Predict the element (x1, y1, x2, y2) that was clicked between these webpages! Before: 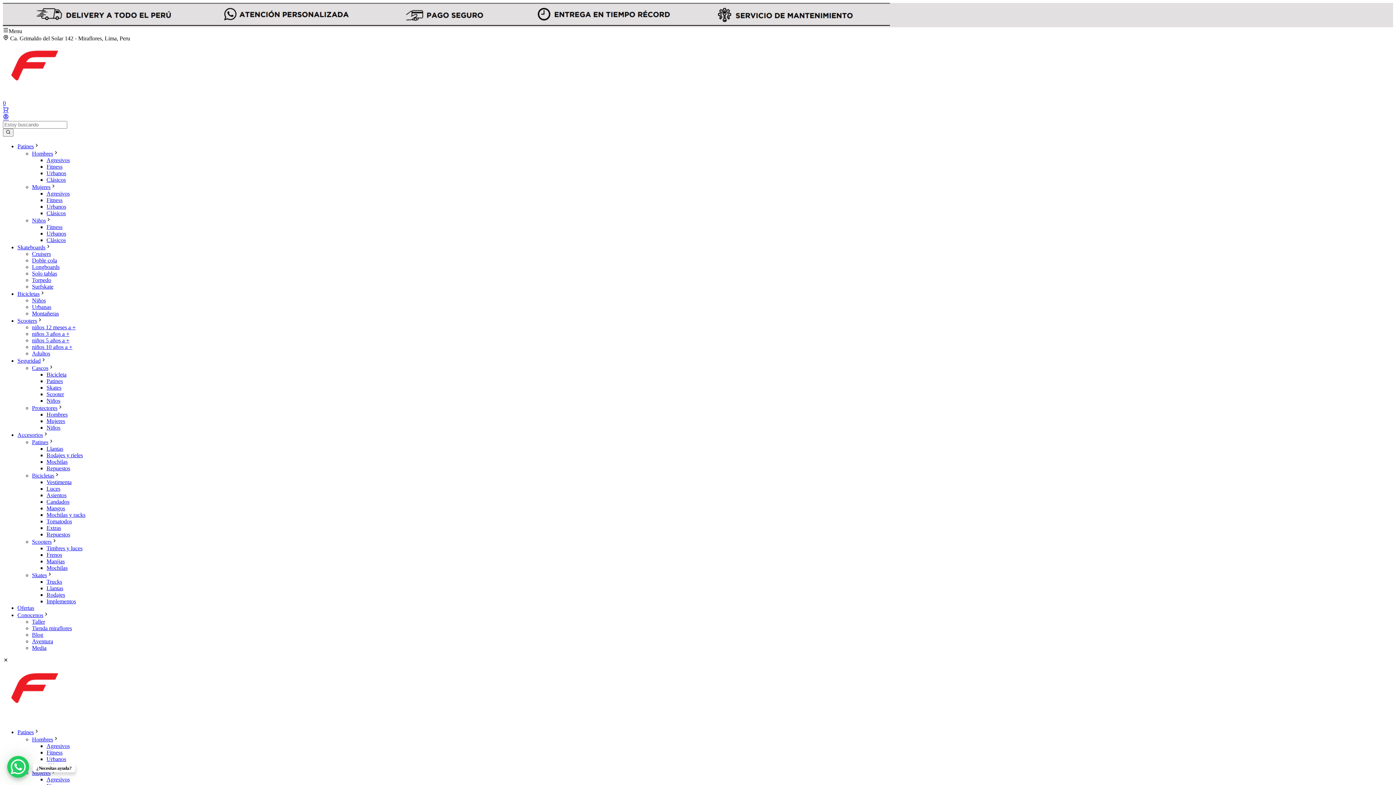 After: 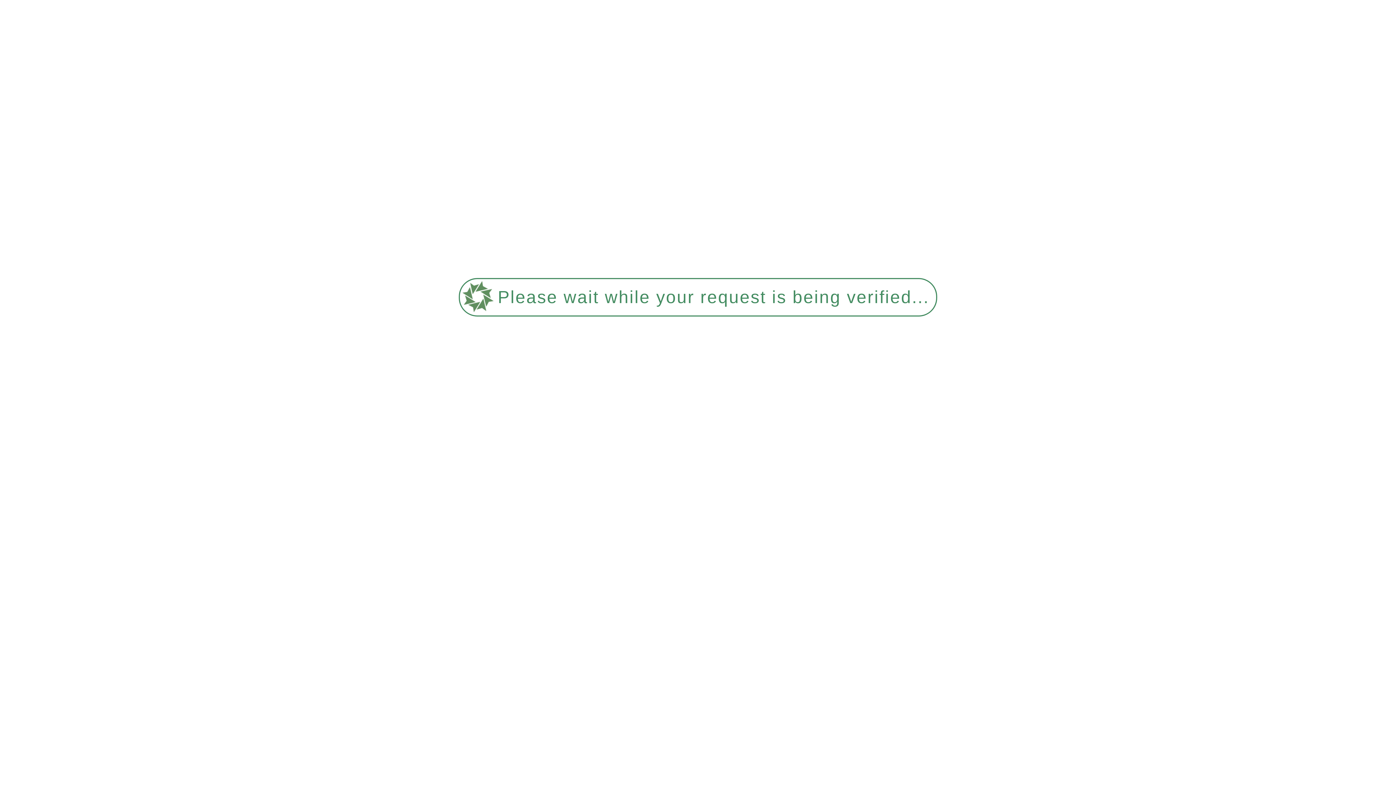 Action: label: Adultos bbox: (32, 350, 50, 356)